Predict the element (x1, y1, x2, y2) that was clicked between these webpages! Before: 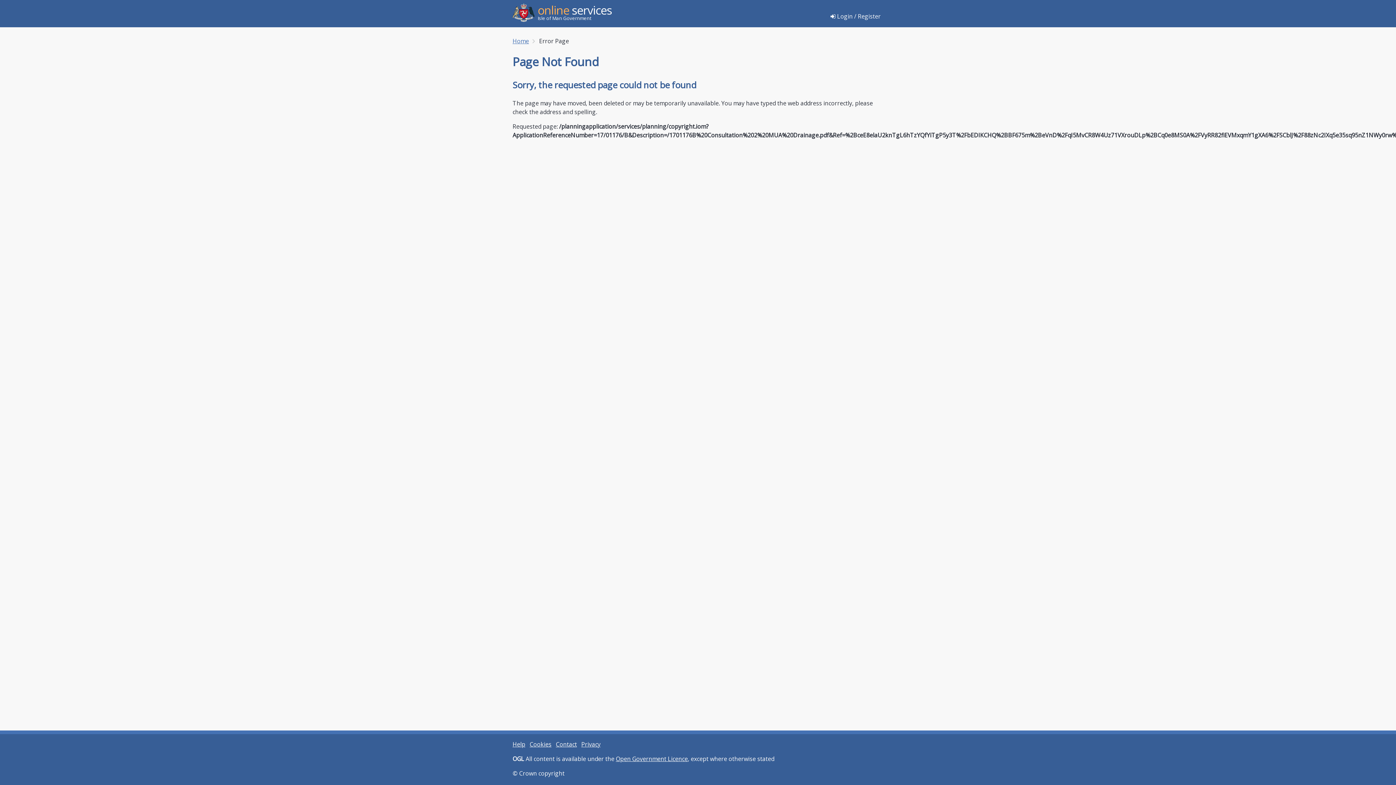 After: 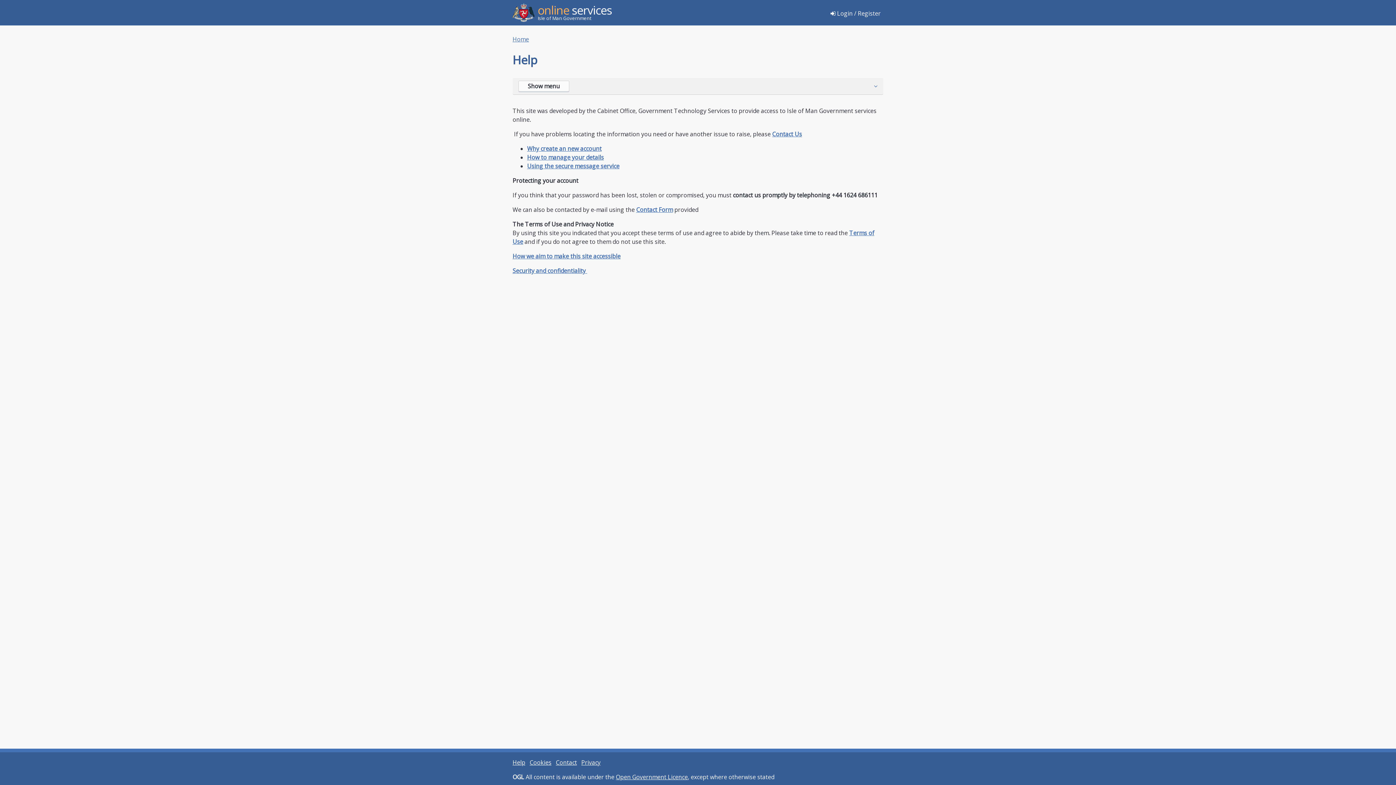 Action: bbox: (512, 740, 525, 748) label: Help